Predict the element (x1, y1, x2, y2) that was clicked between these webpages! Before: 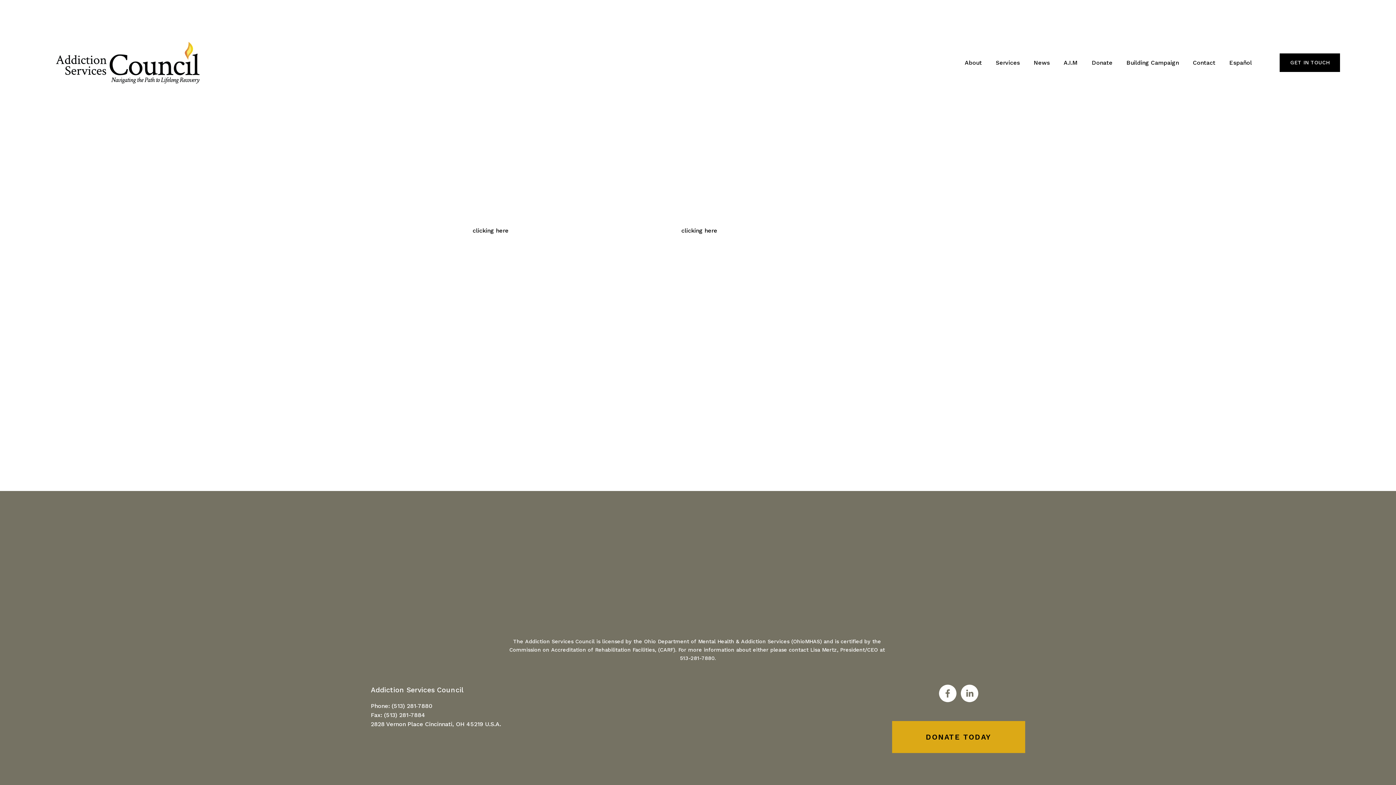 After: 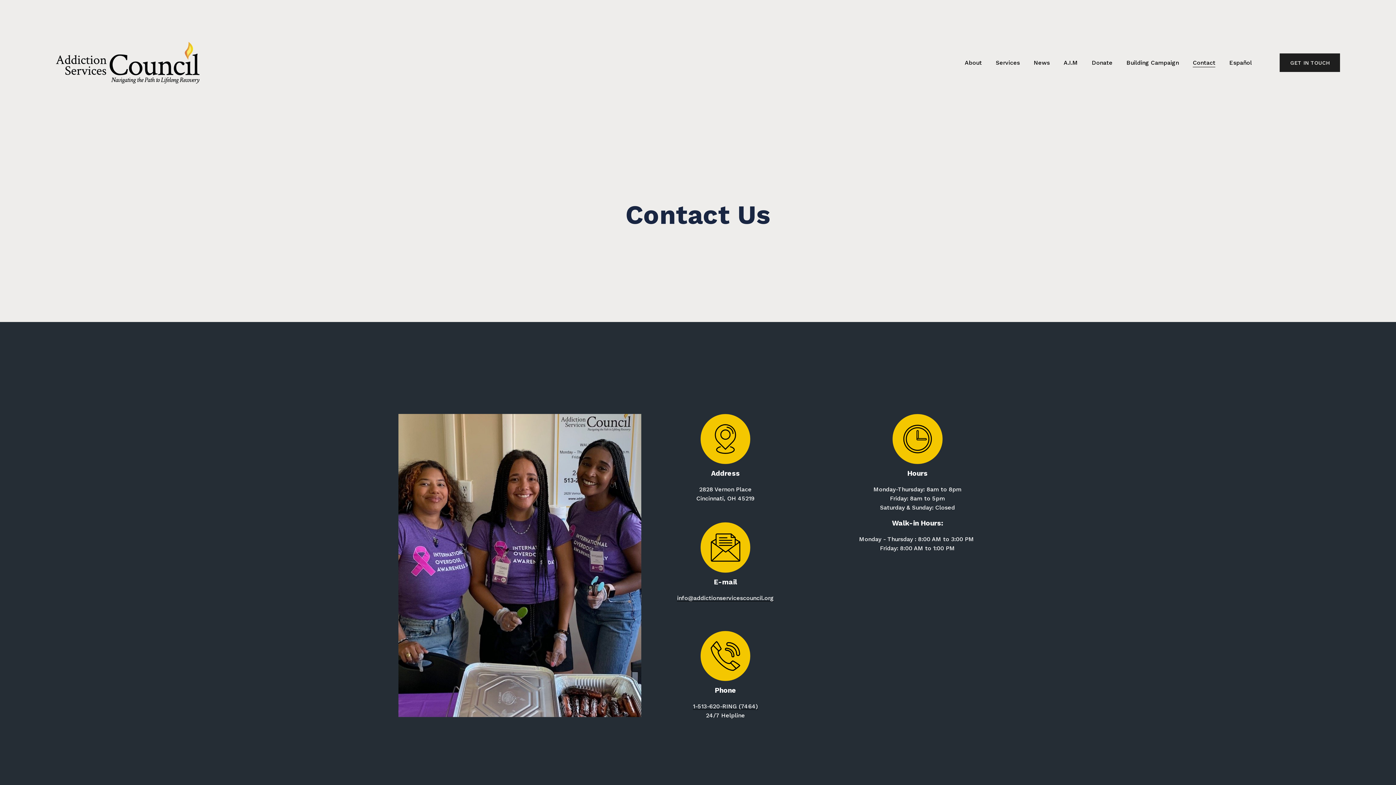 Action: label: GET IN TOUCH bbox: (1280, 53, 1340, 71)